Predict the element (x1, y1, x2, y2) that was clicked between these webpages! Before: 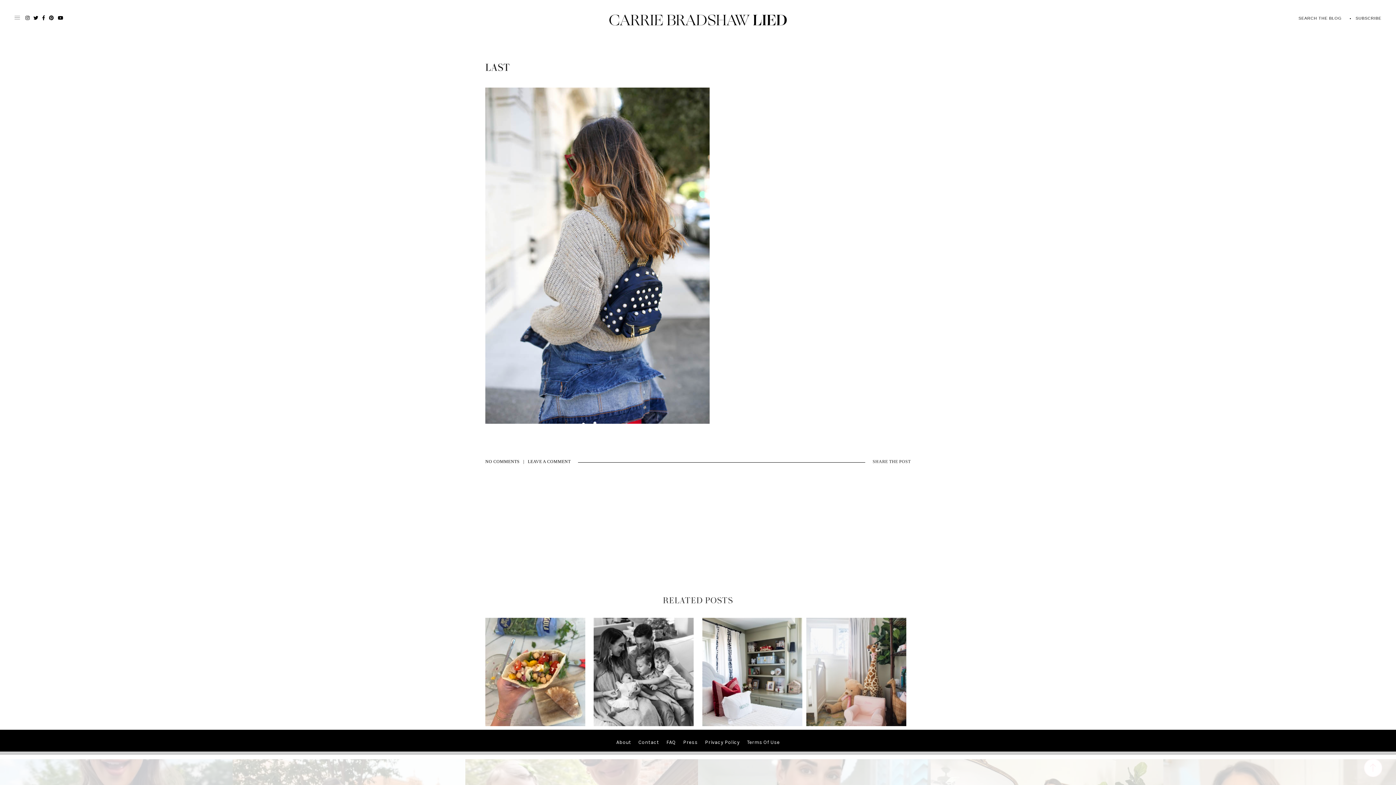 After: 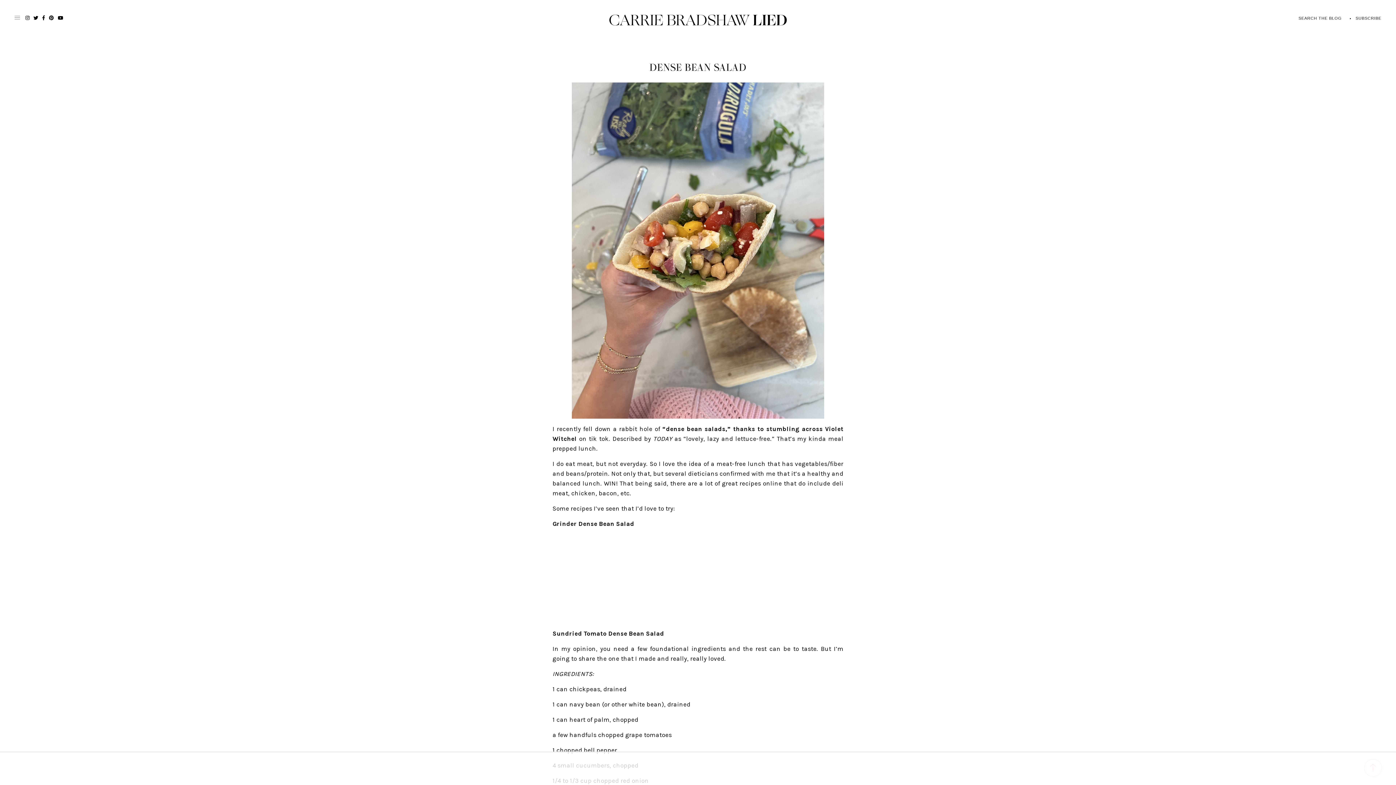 Action: bbox: (485, 721, 585, 728) label: Dense Bean Salad